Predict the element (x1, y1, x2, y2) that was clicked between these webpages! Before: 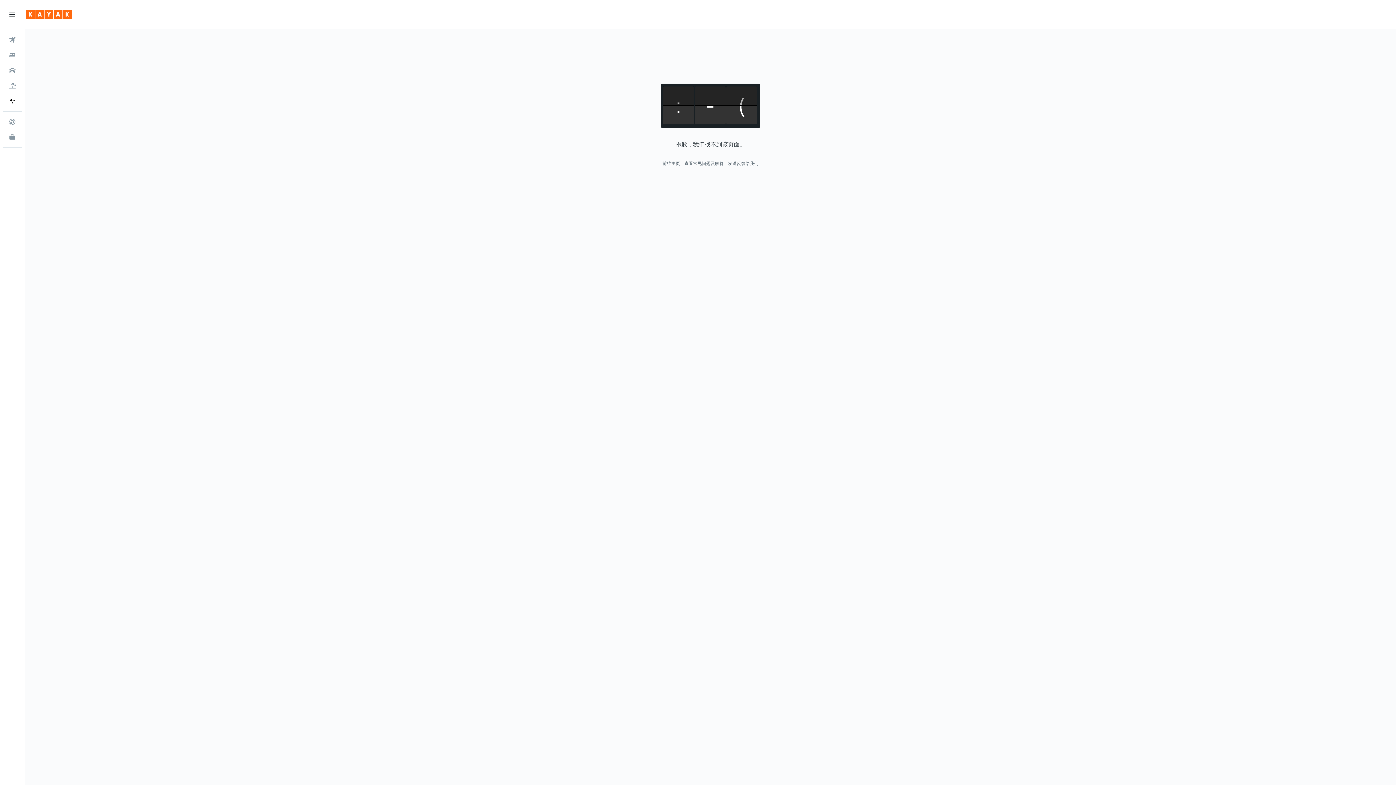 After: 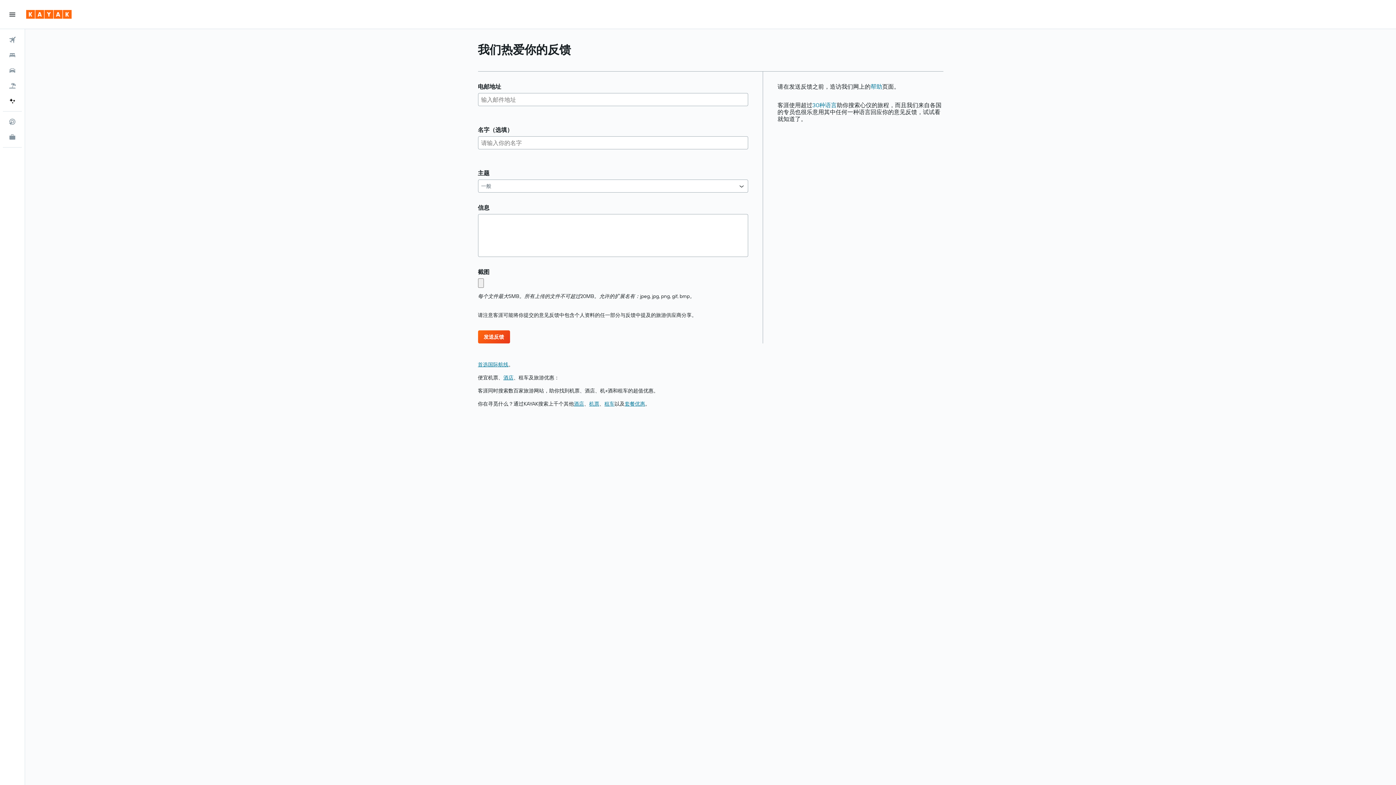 Action: label: 发送反馈给我们 bbox: (728, 160, 758, 166)